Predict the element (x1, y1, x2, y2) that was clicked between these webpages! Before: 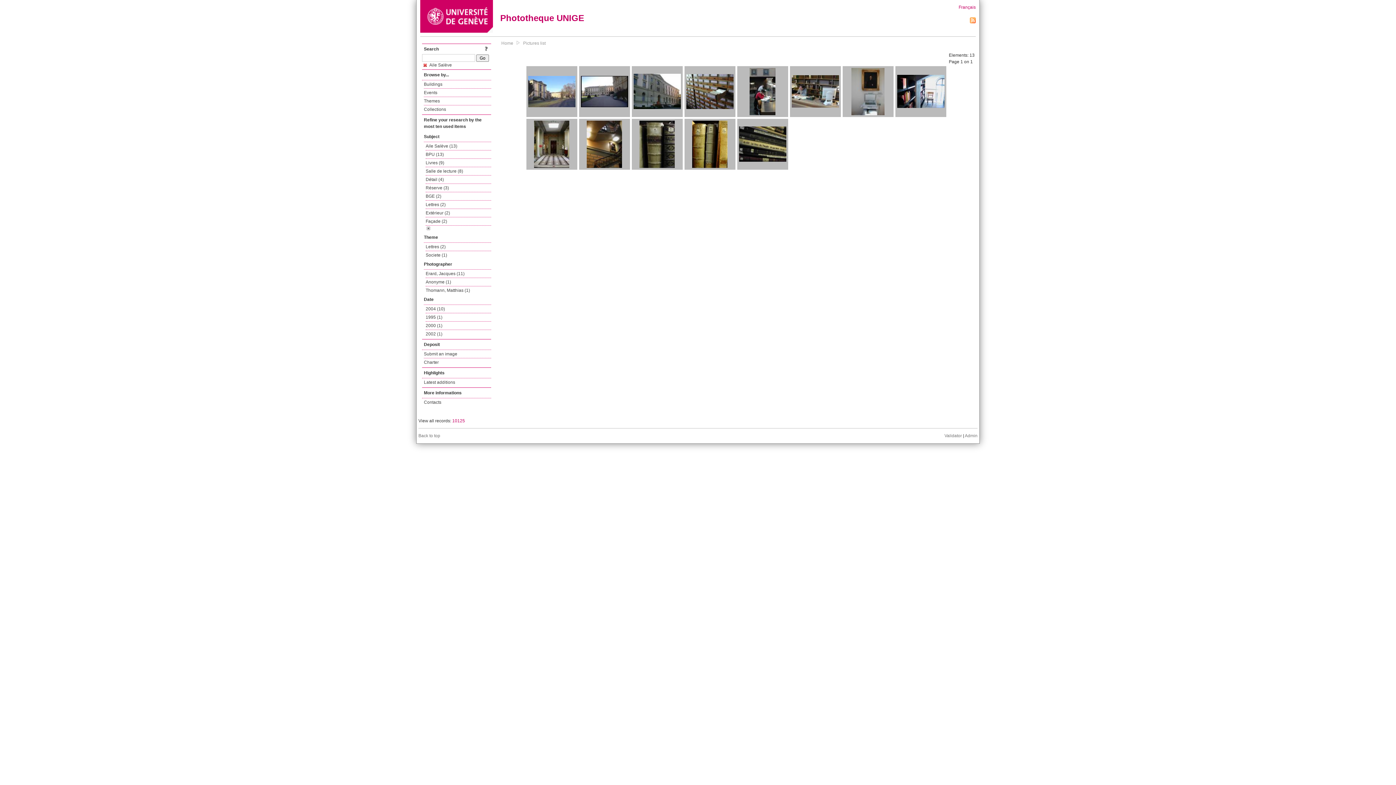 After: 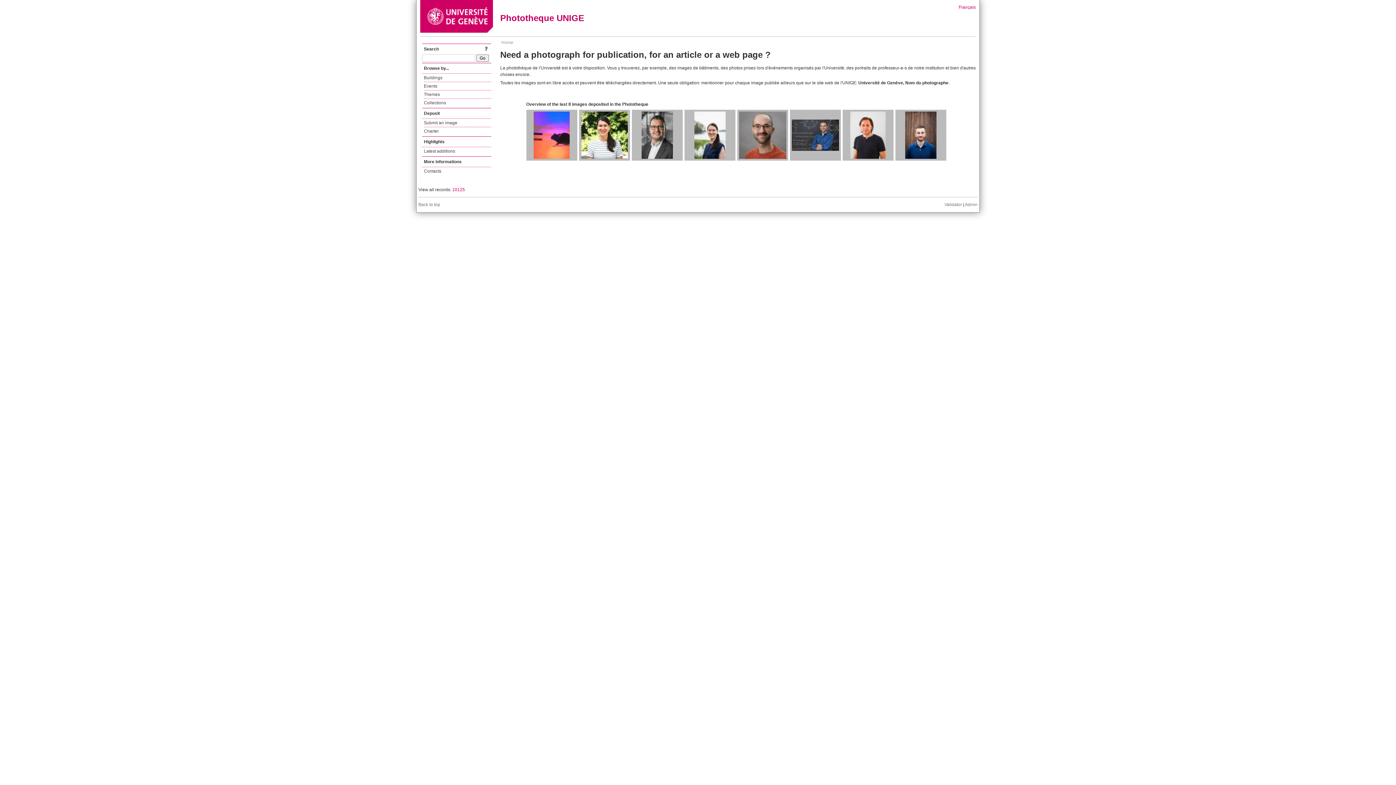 Action: label: Home bbox: (500, 39, 514, 46)